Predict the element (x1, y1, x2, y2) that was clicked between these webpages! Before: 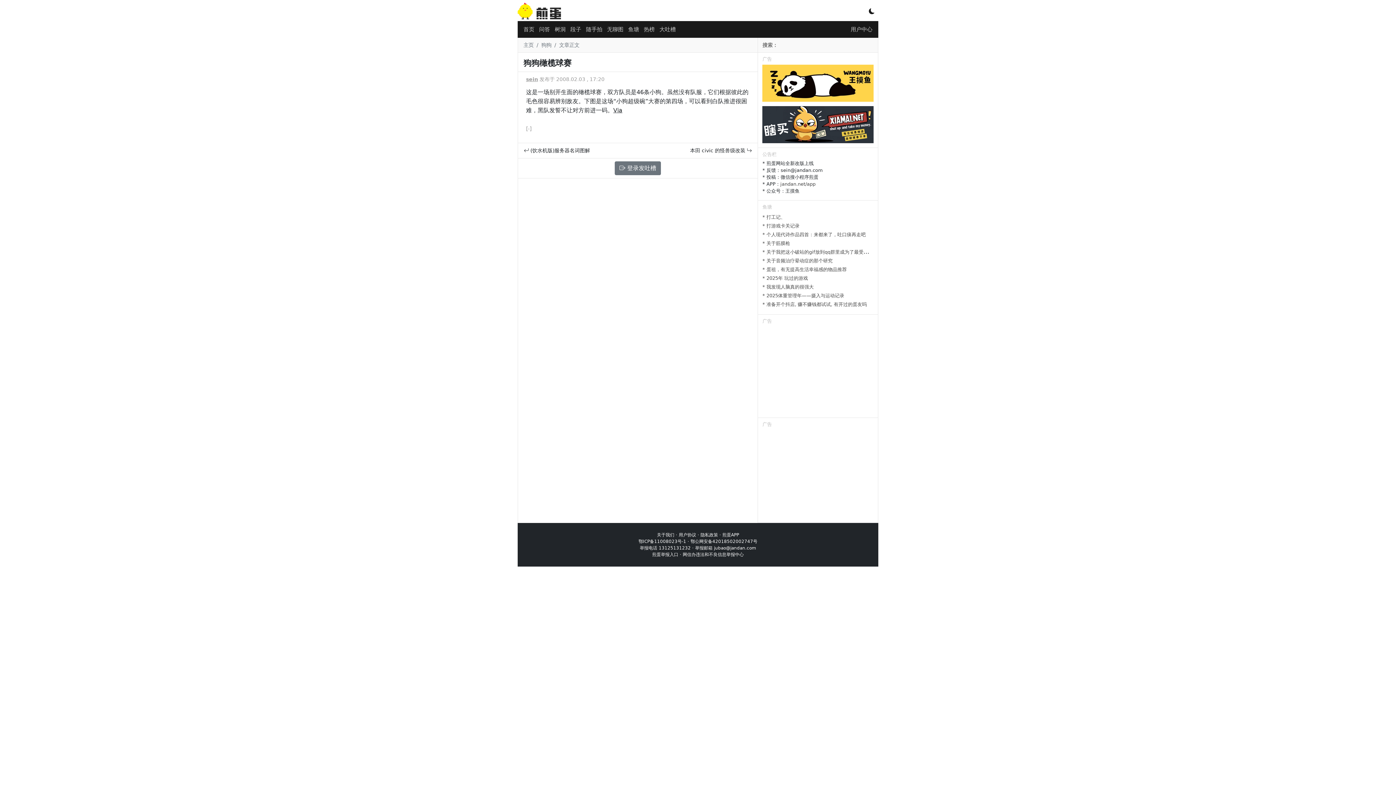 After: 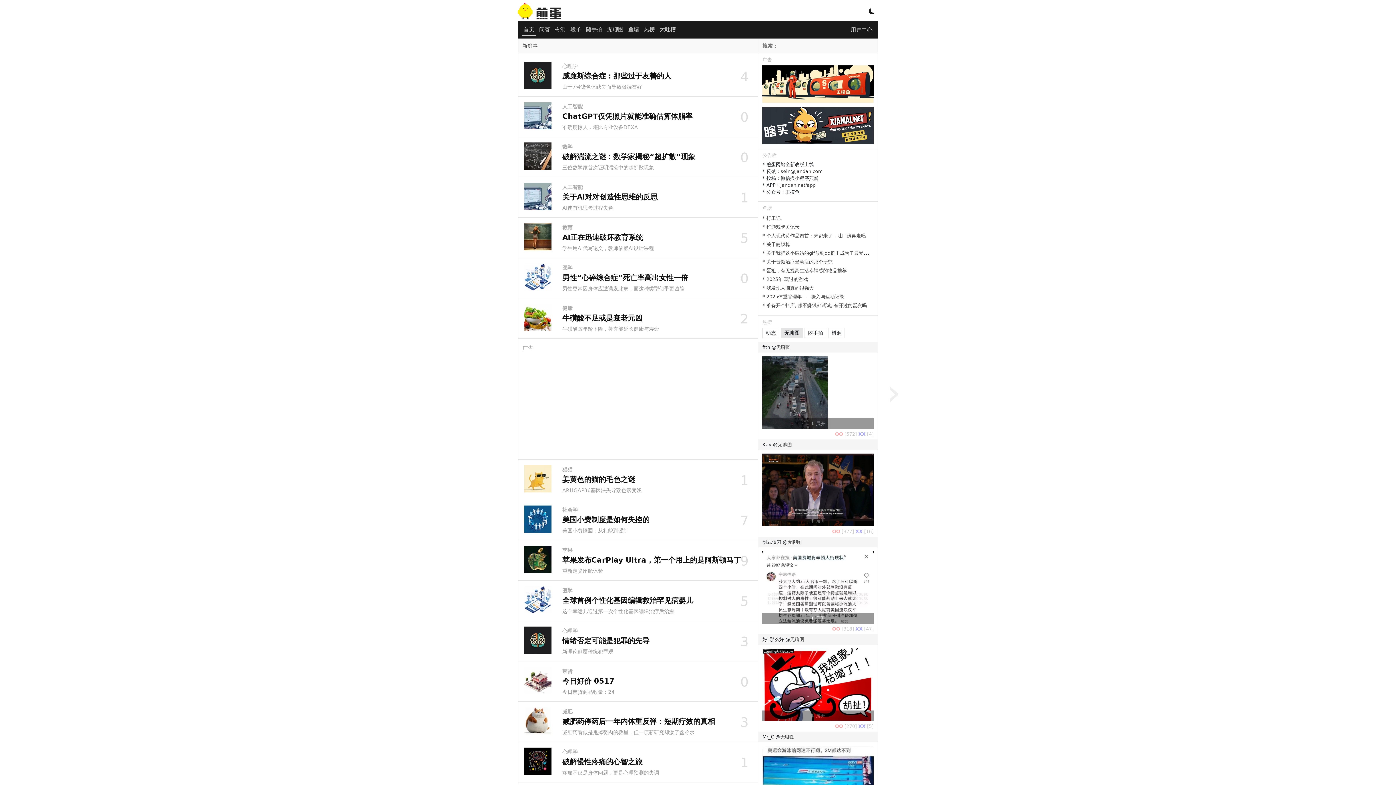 Action: label: 主页 bbox: (523, 42, 533, 48)